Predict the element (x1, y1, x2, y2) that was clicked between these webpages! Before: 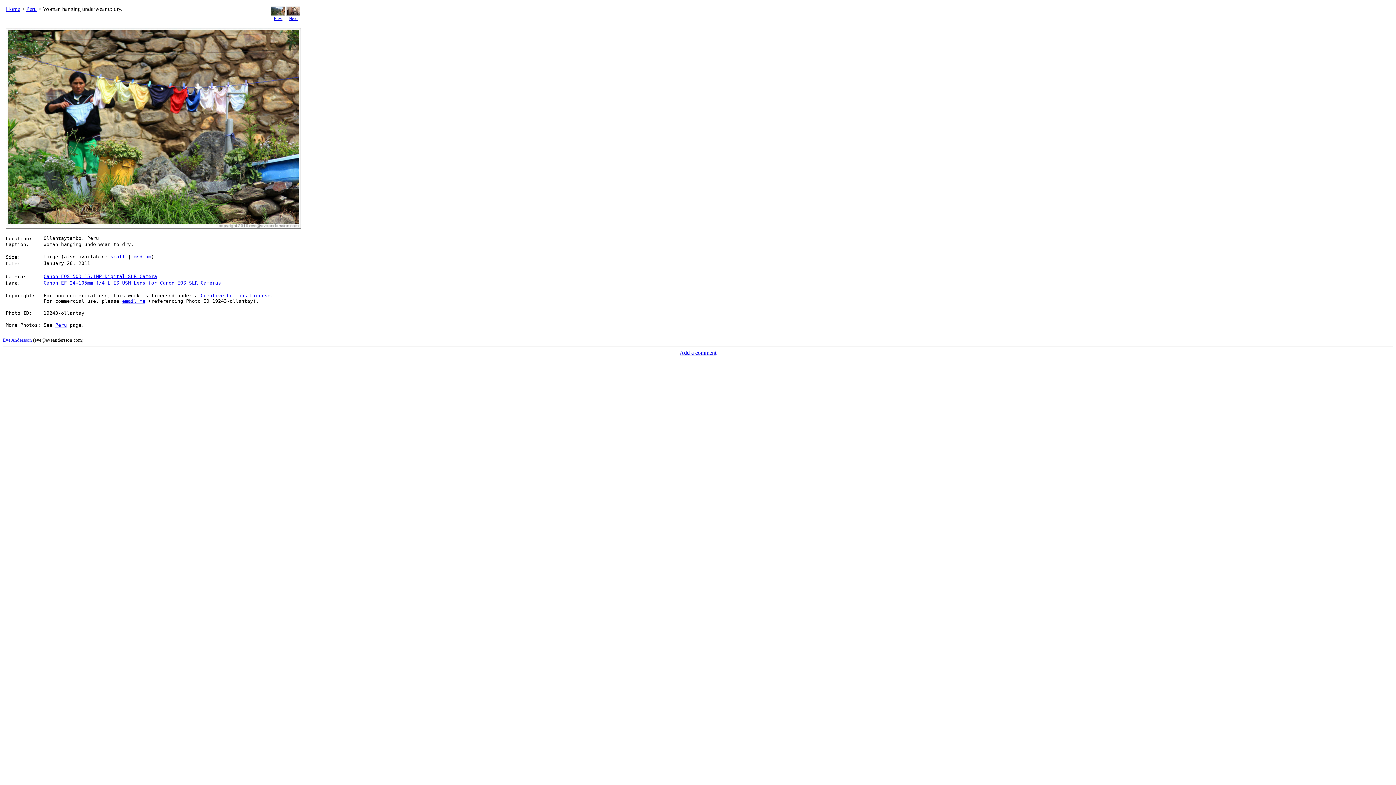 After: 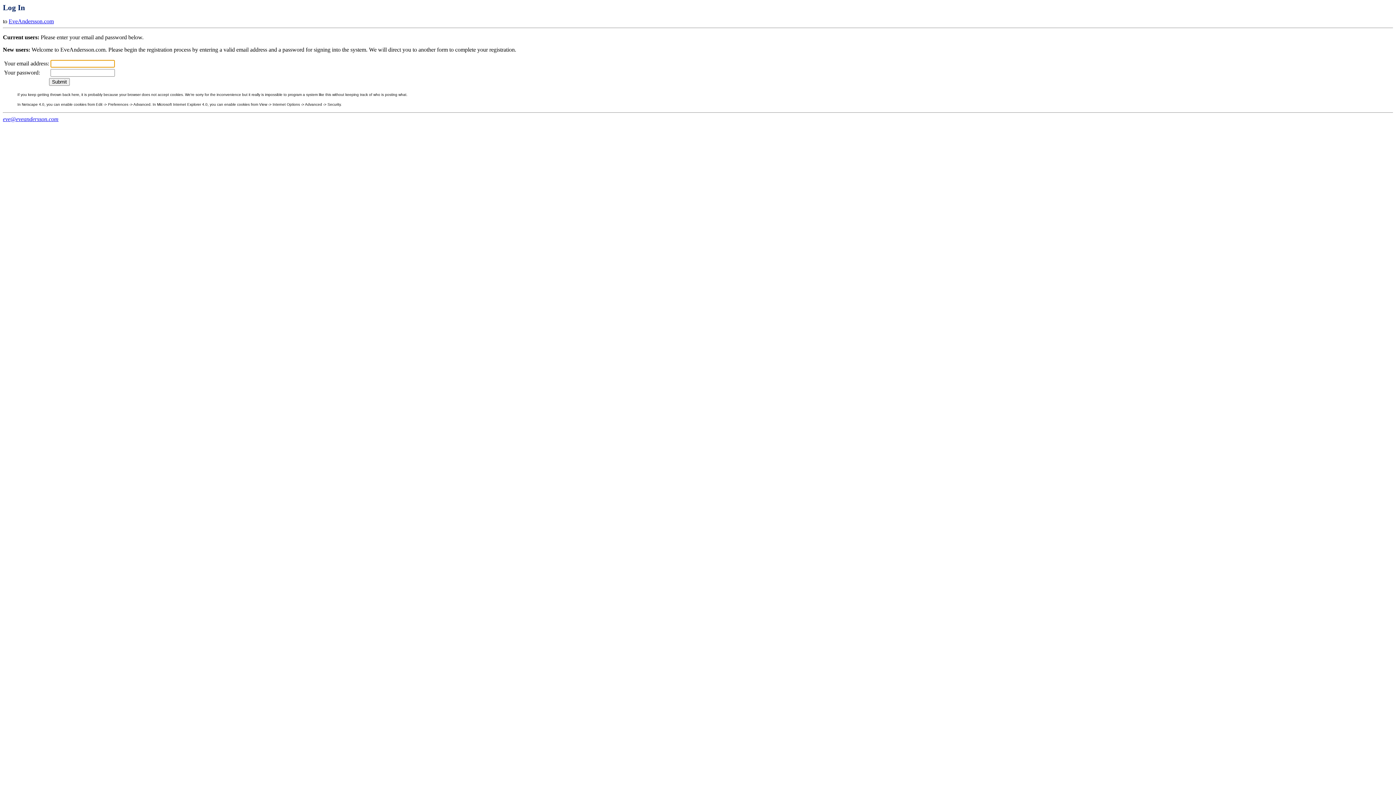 Action: label: Add a comment bbox: (679, 349, 716, 356)